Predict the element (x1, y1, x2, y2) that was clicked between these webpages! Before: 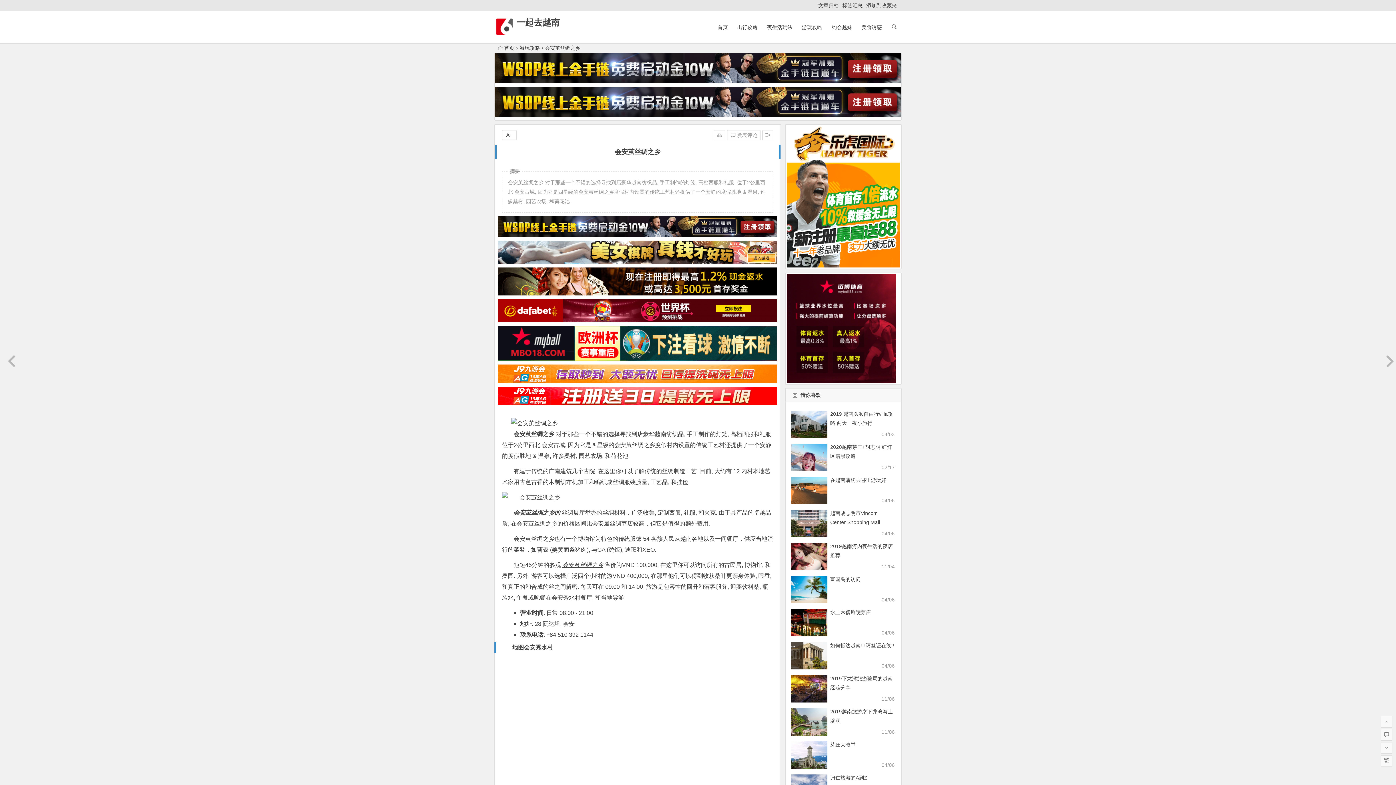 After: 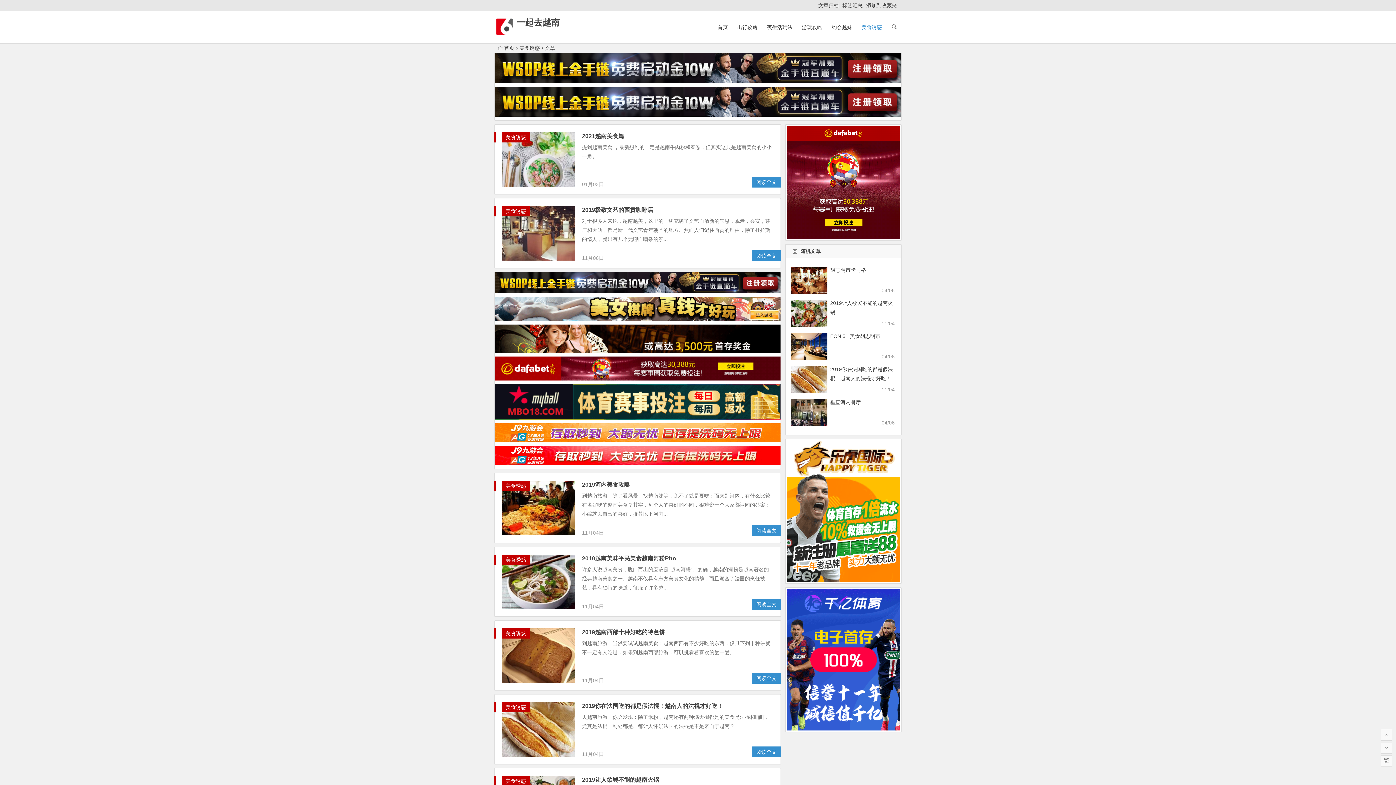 Action: bbox: (858, 11, 885, 43) label: 美食诱惑